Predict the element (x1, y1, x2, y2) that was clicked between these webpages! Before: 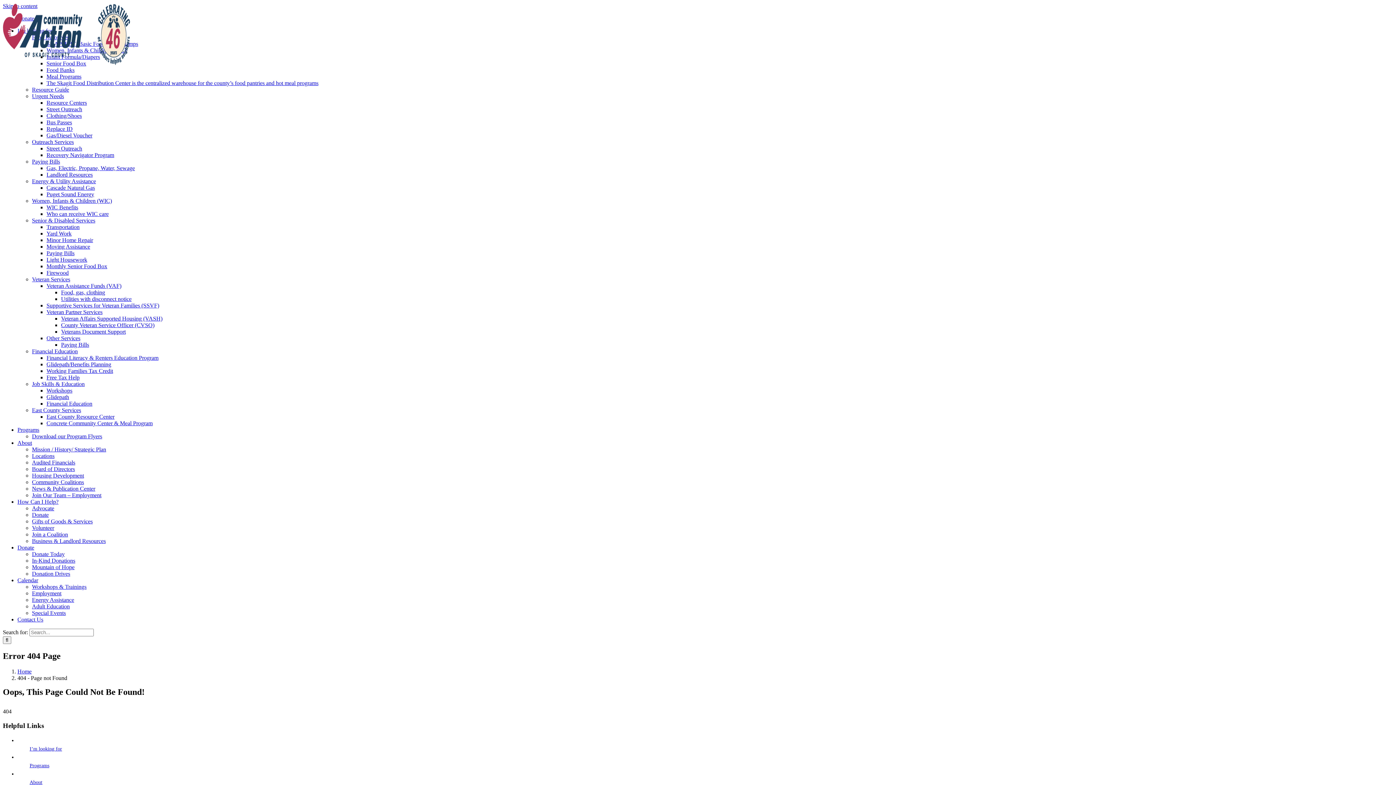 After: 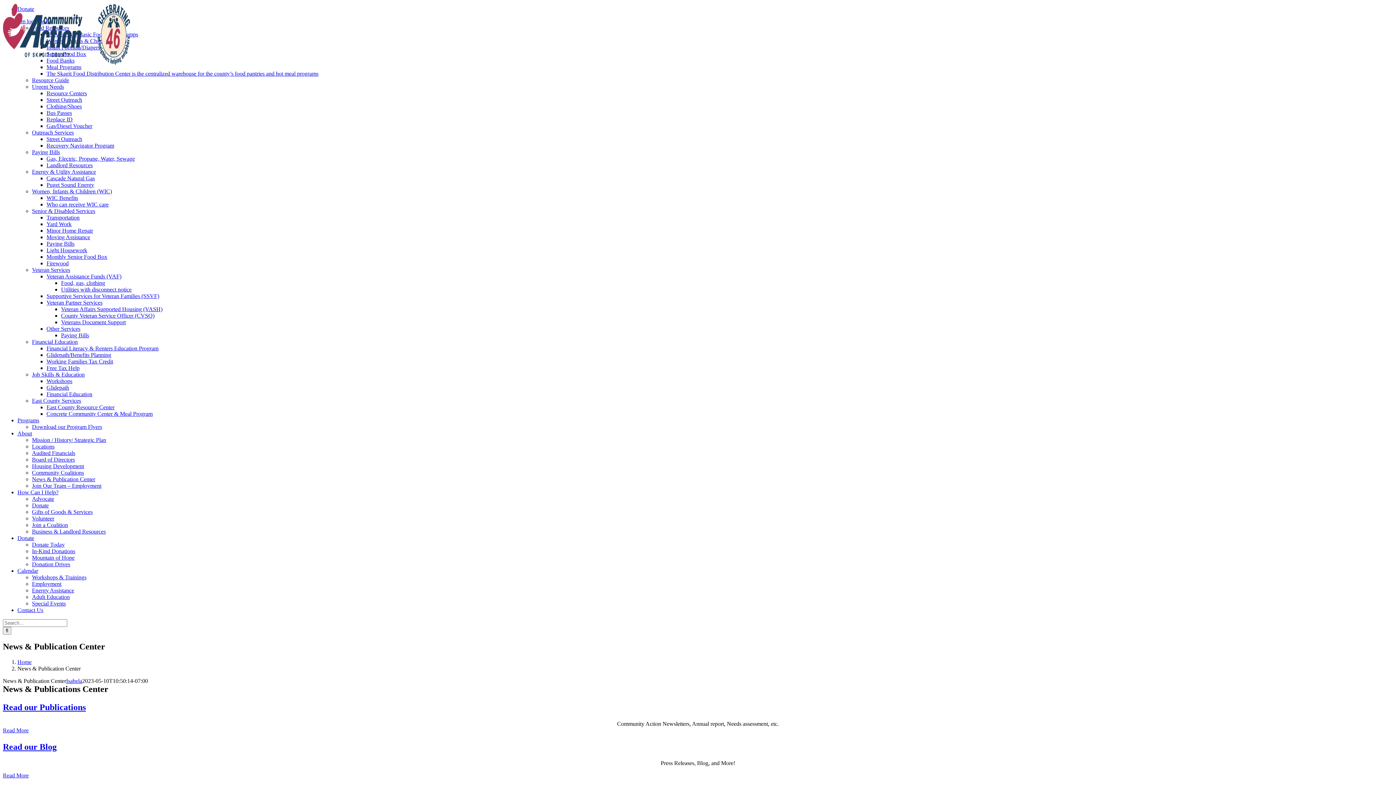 Action: label: News & Publication Center bbox: (32, 485, 95, 492)